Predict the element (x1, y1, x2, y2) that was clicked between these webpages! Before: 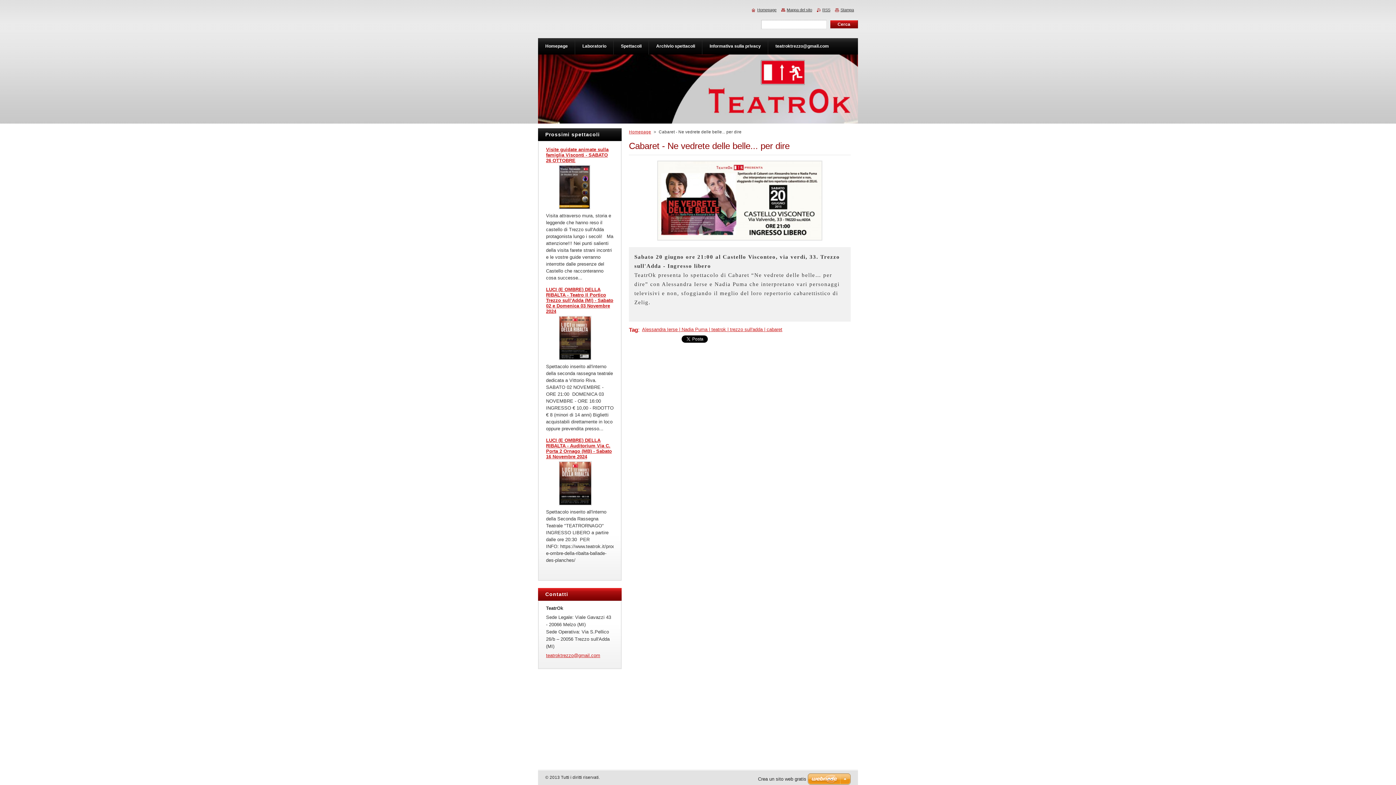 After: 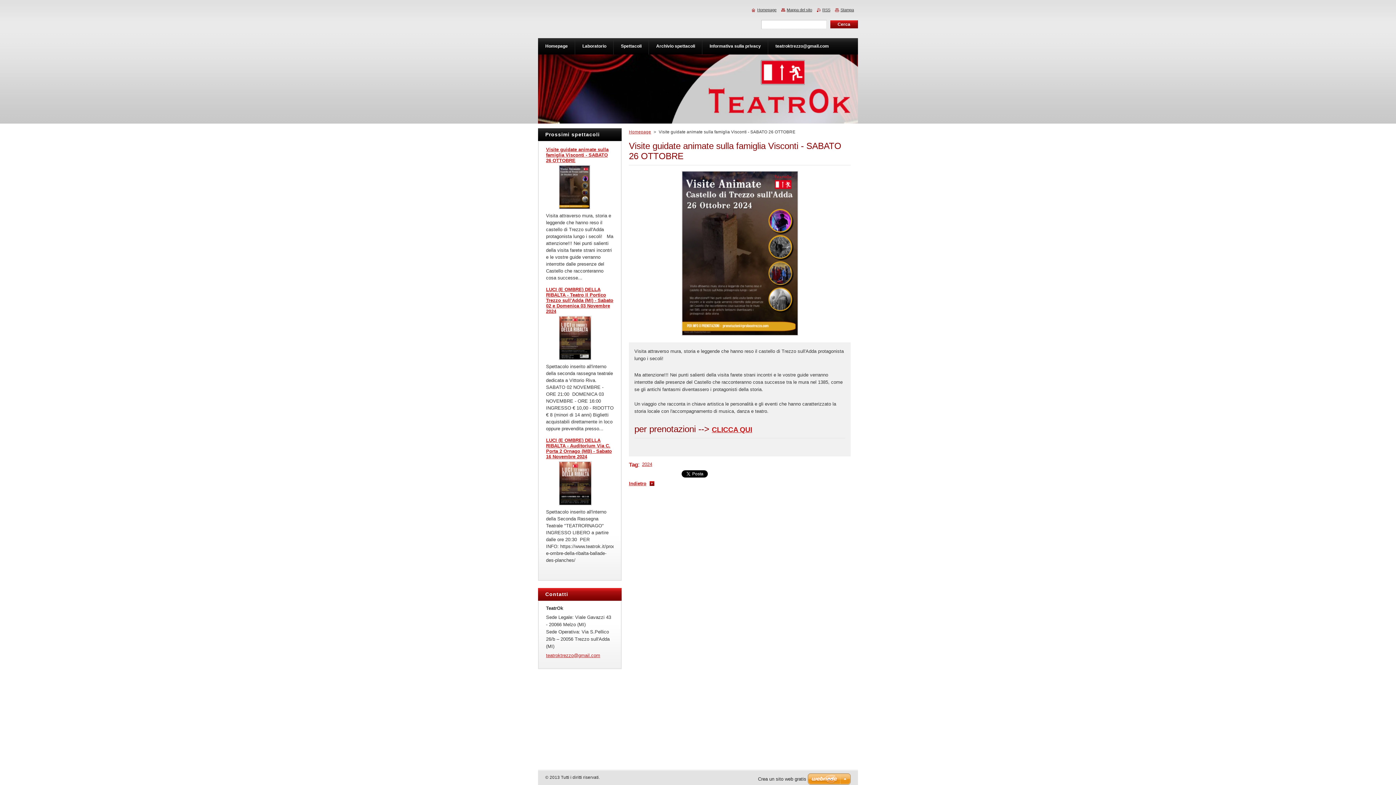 Action: bbox: (558, 205, 590, 210)